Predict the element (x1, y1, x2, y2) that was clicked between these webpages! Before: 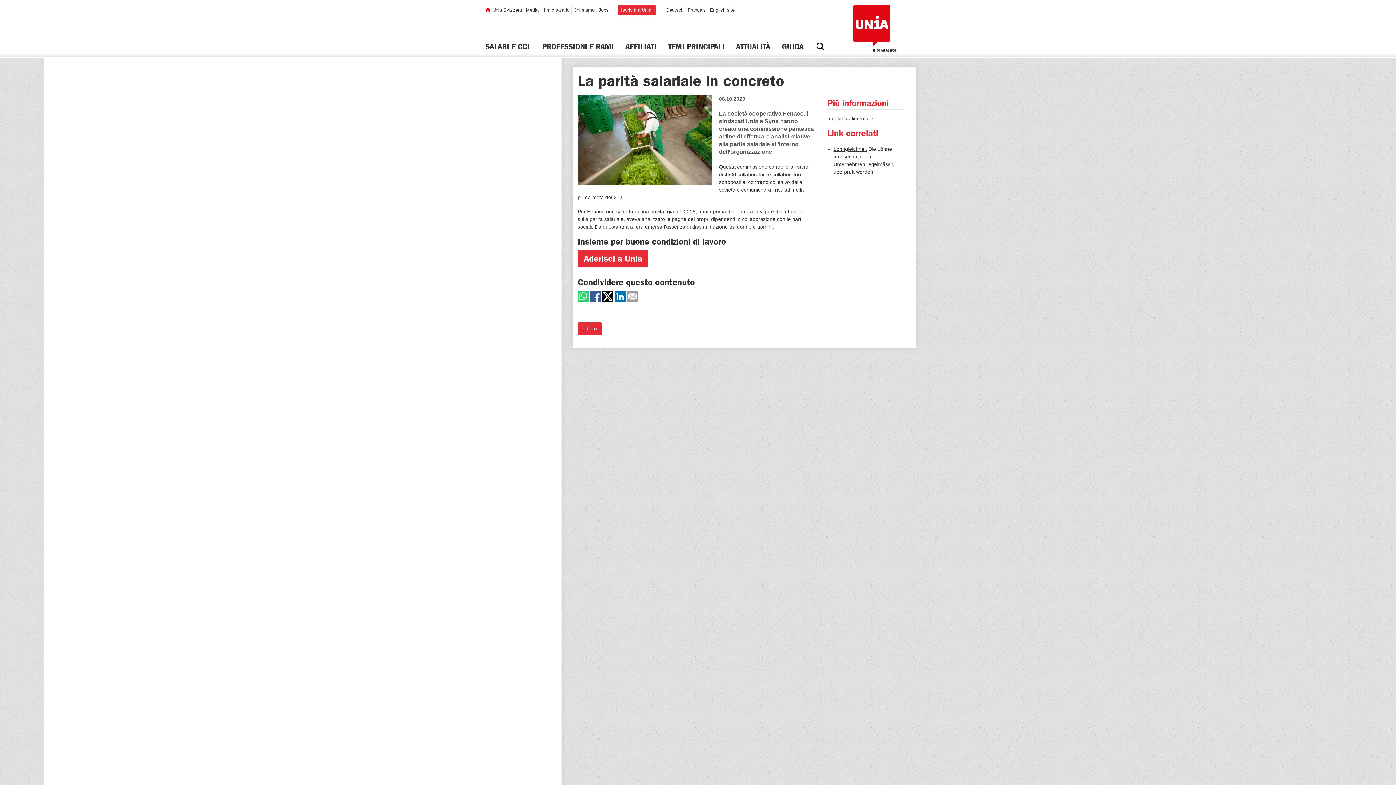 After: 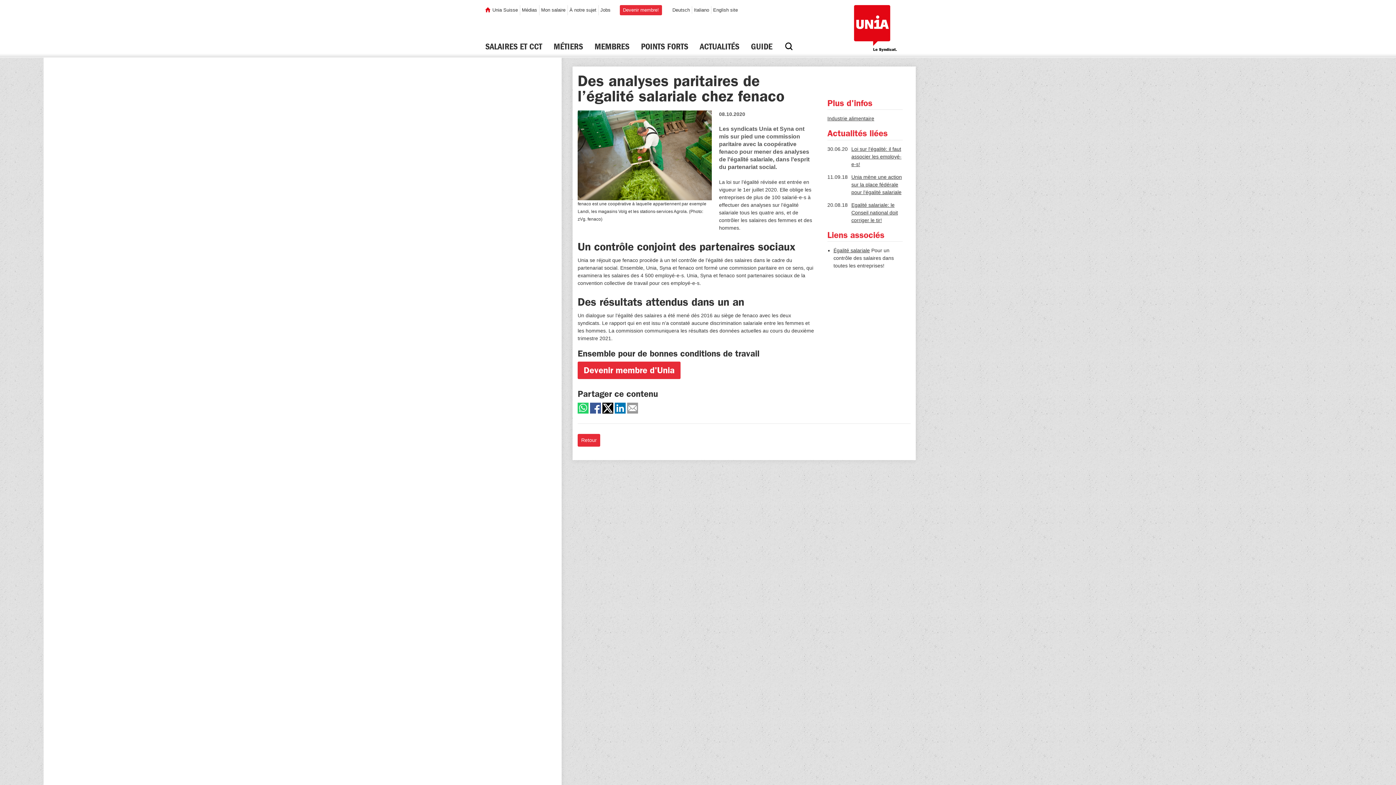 Action: bbox: (687, 6, 706, 13) label: Français